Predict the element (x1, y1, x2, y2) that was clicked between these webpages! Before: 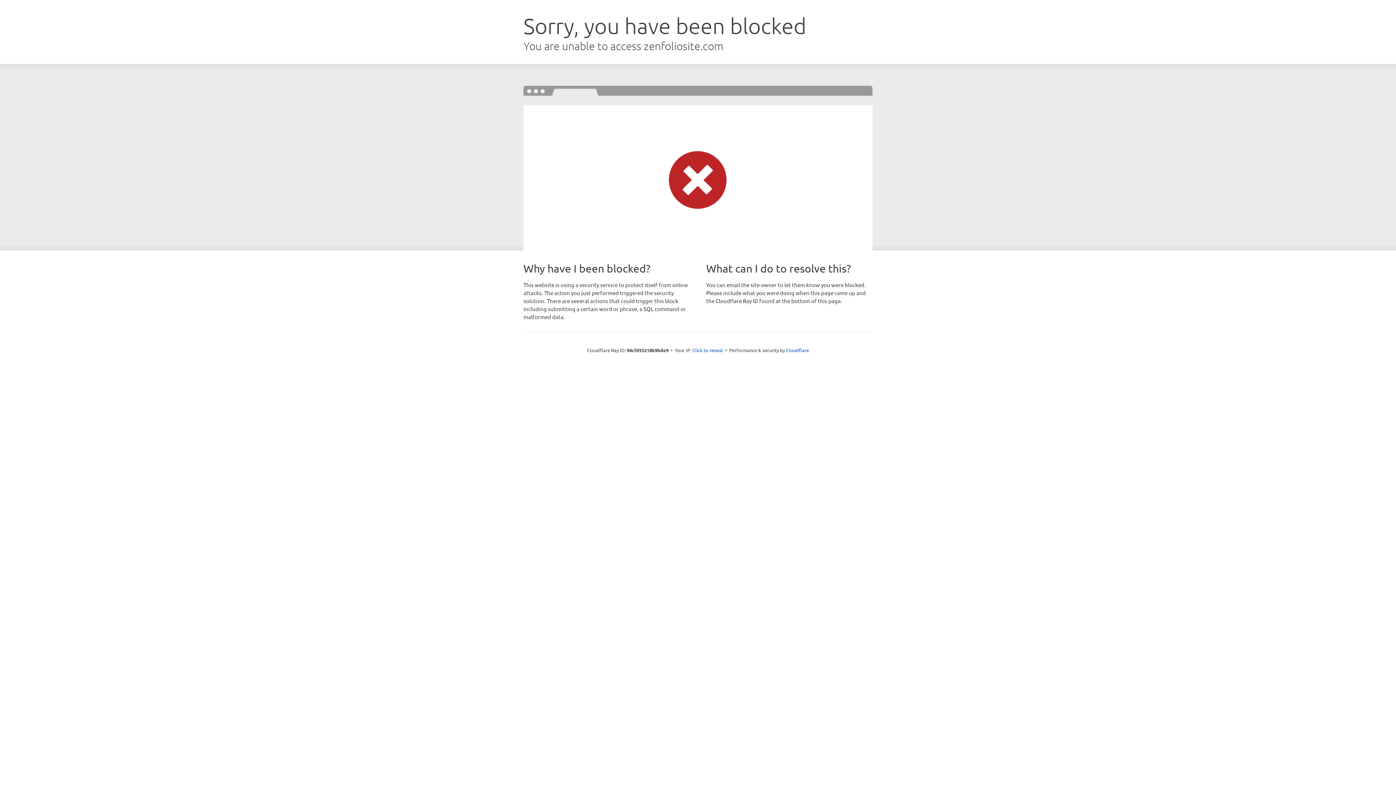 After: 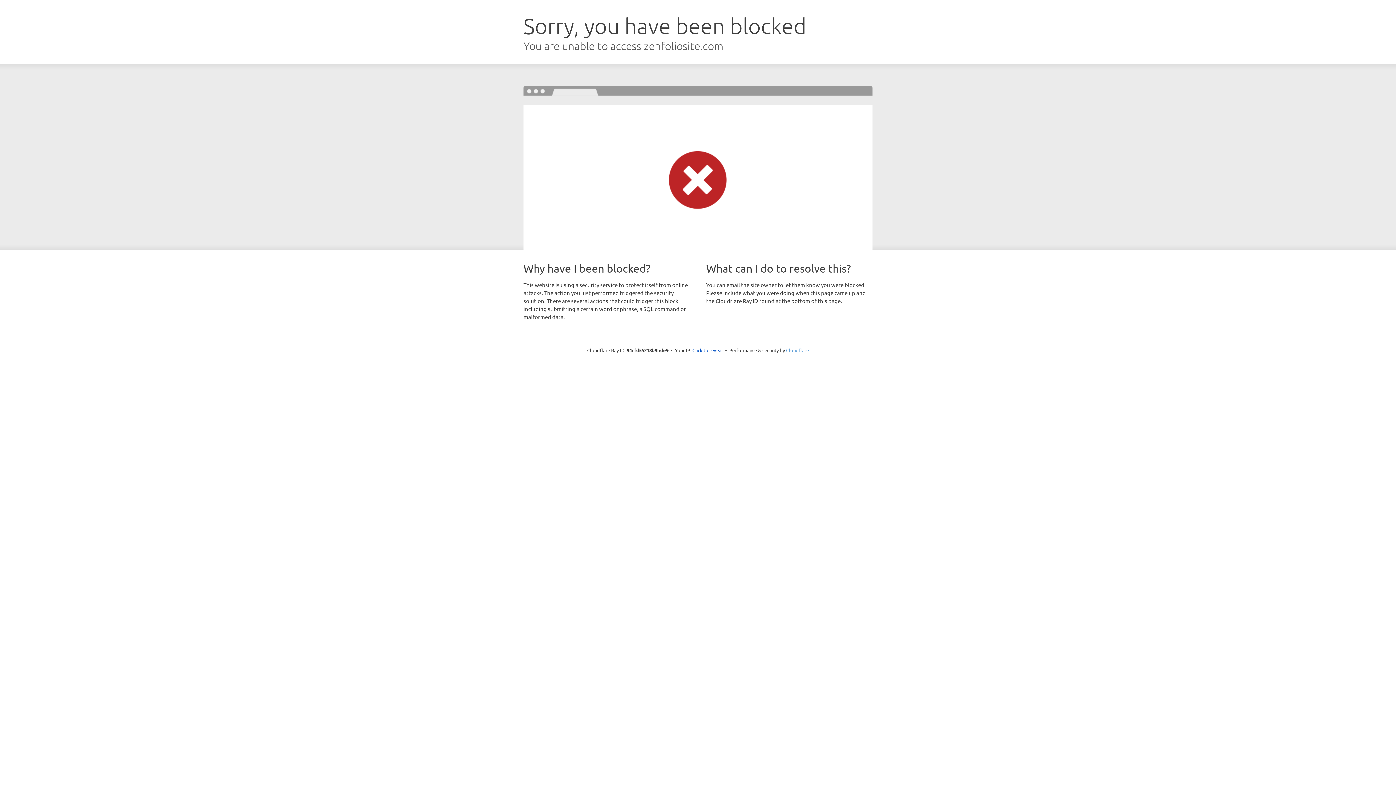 Action: bbox: (786, 347, 809, 353) label: Cloudflare